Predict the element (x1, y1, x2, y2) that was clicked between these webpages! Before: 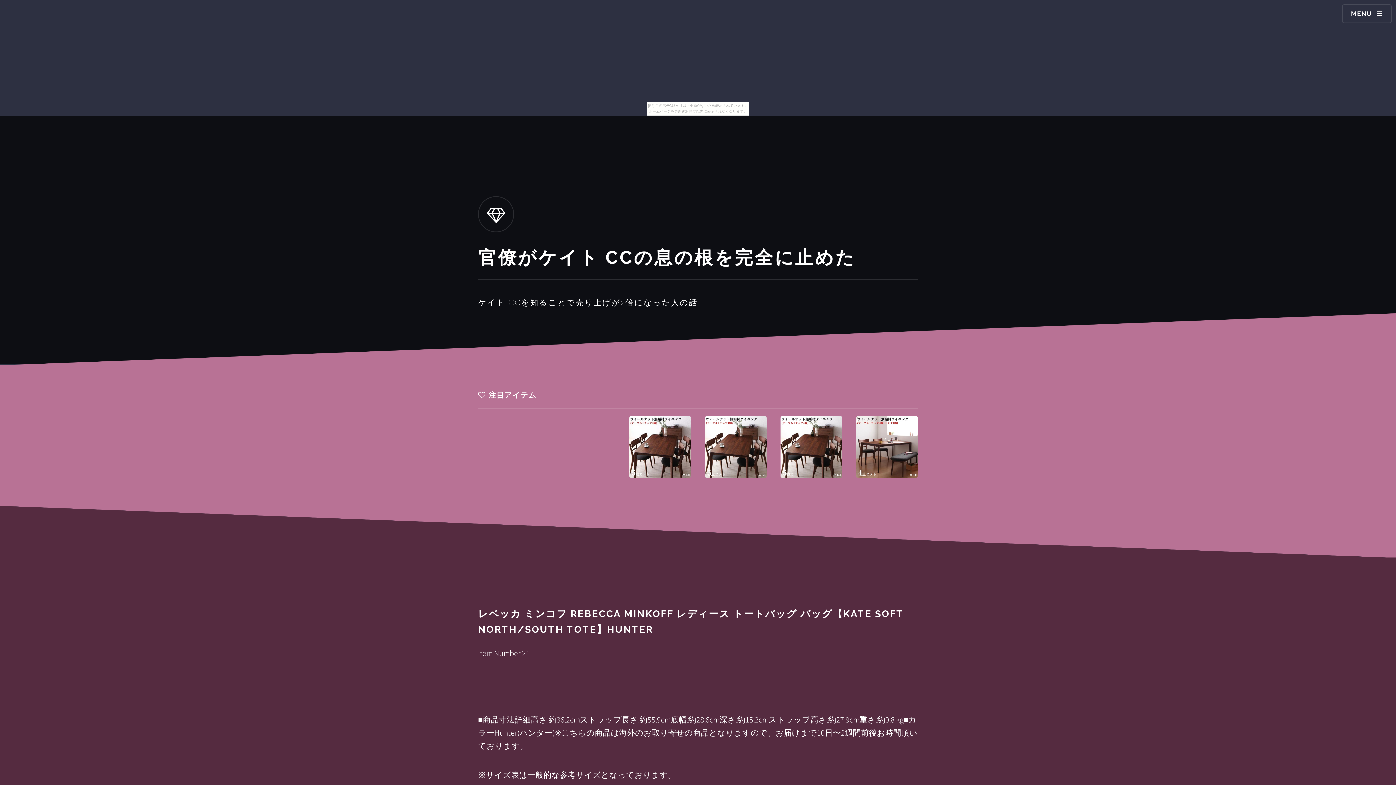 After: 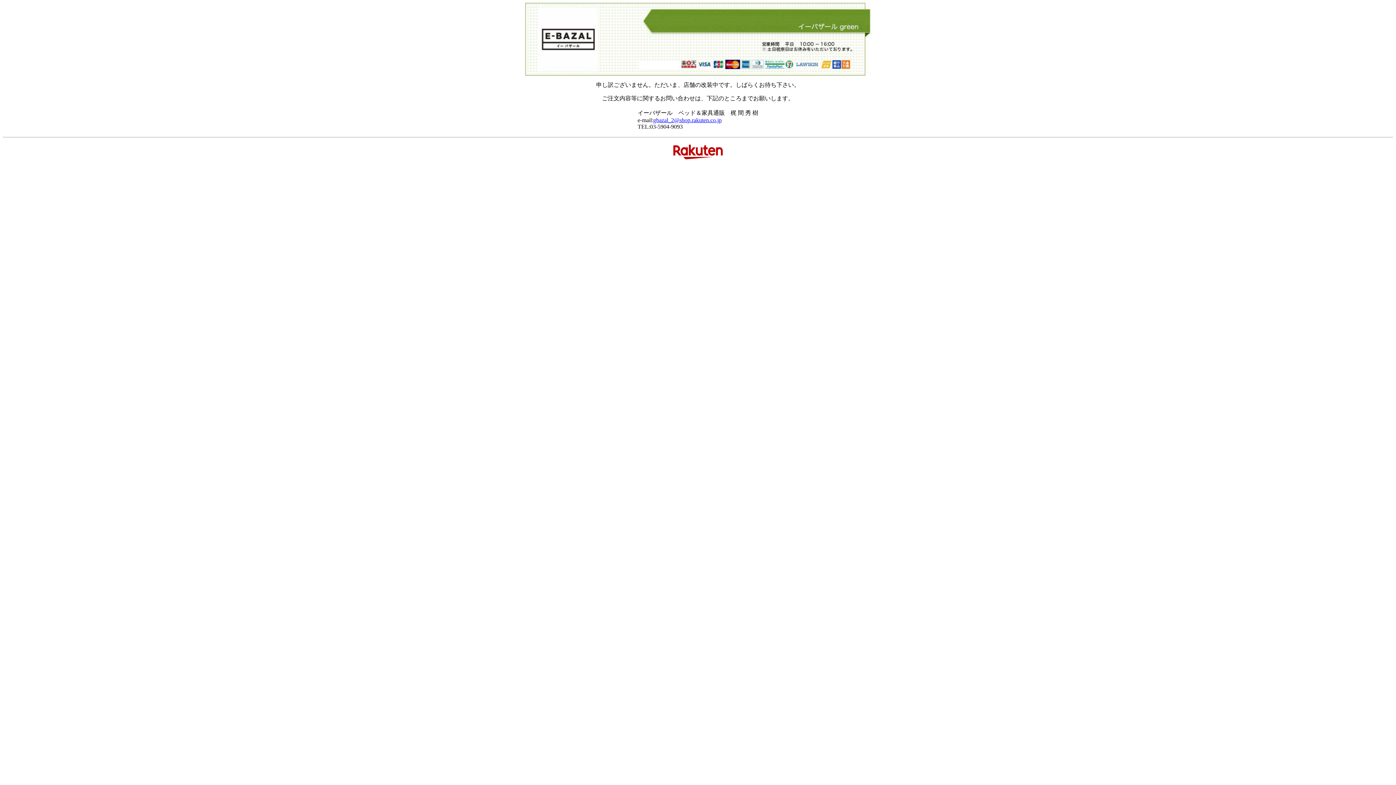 Action: bbox: (629, 416, 691, 478)